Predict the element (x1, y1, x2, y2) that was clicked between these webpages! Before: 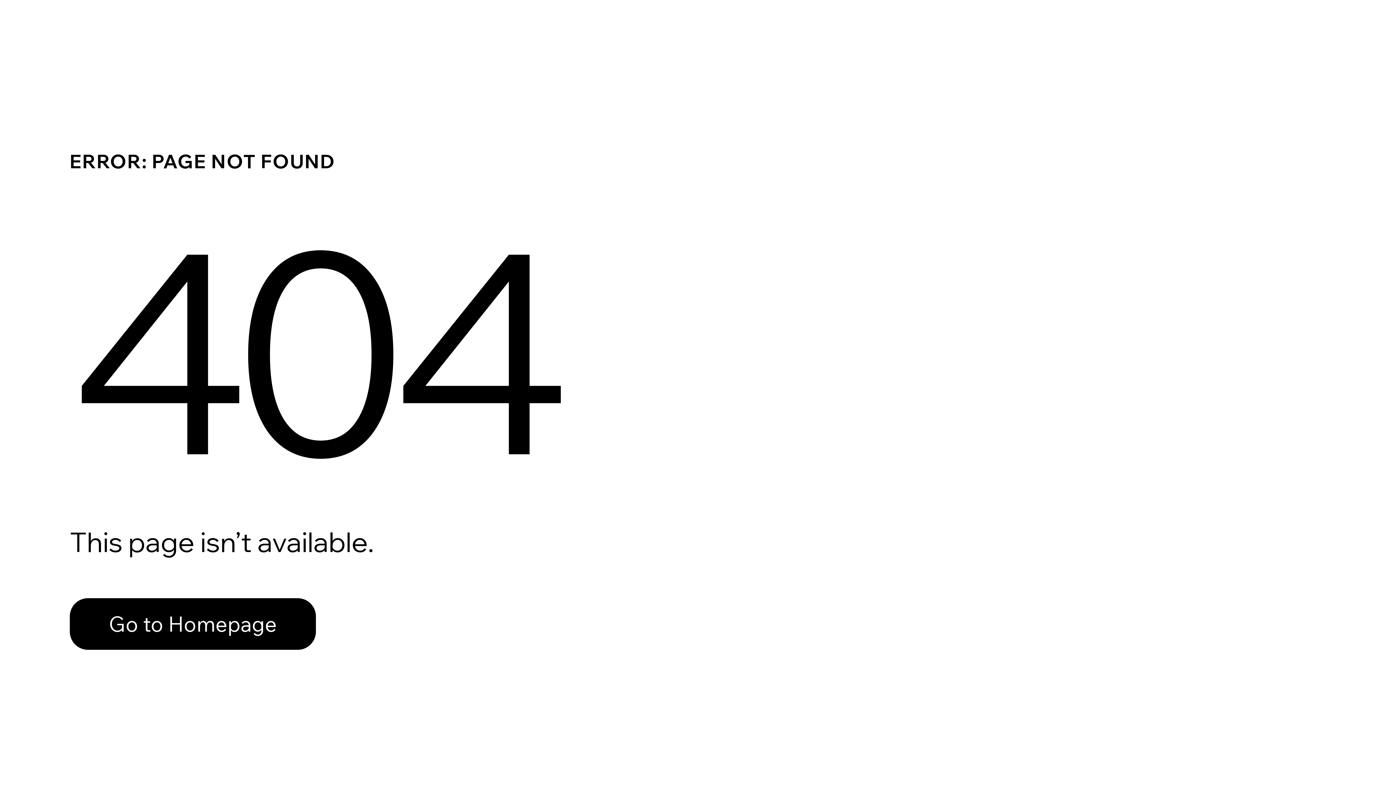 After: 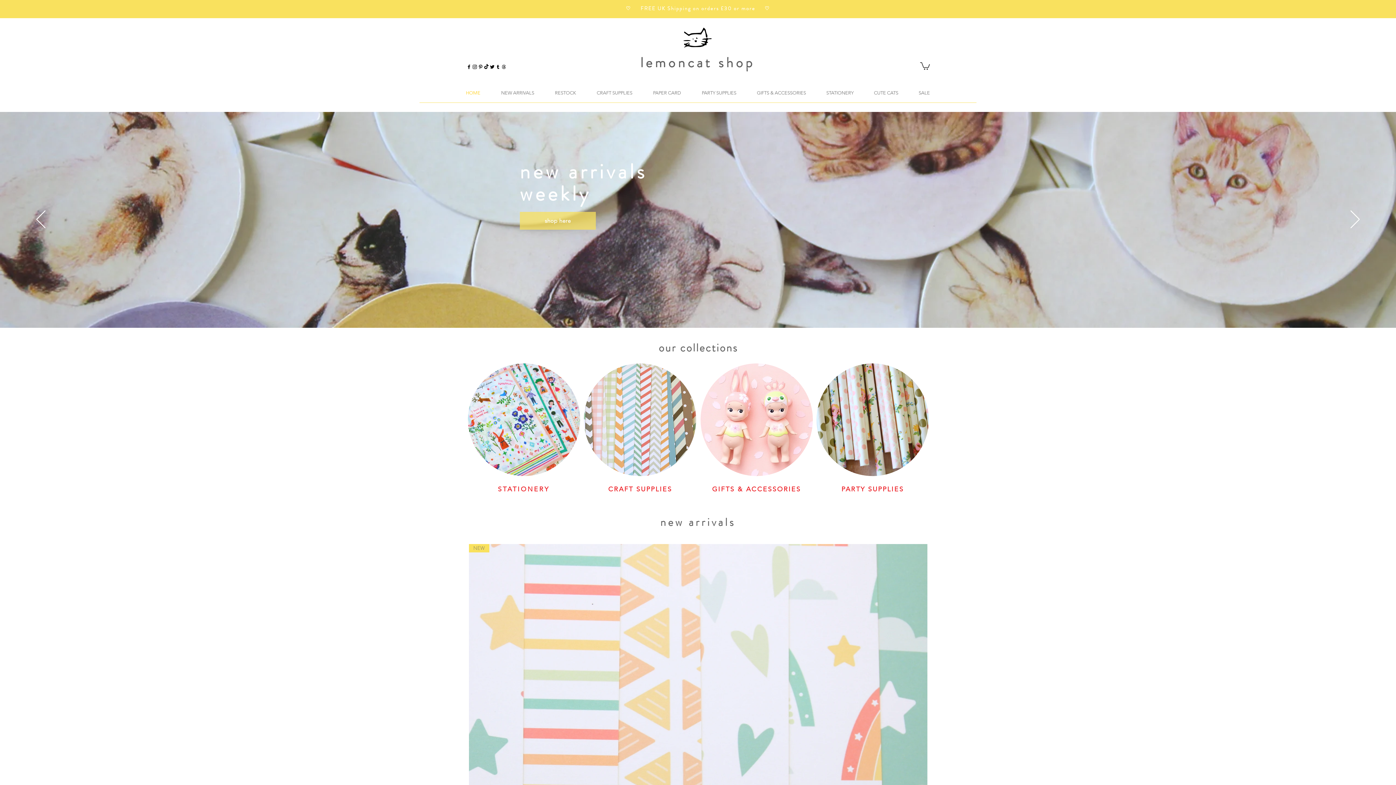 Action: label: Go to Homepage bbox: (69, 598, 316, 650)